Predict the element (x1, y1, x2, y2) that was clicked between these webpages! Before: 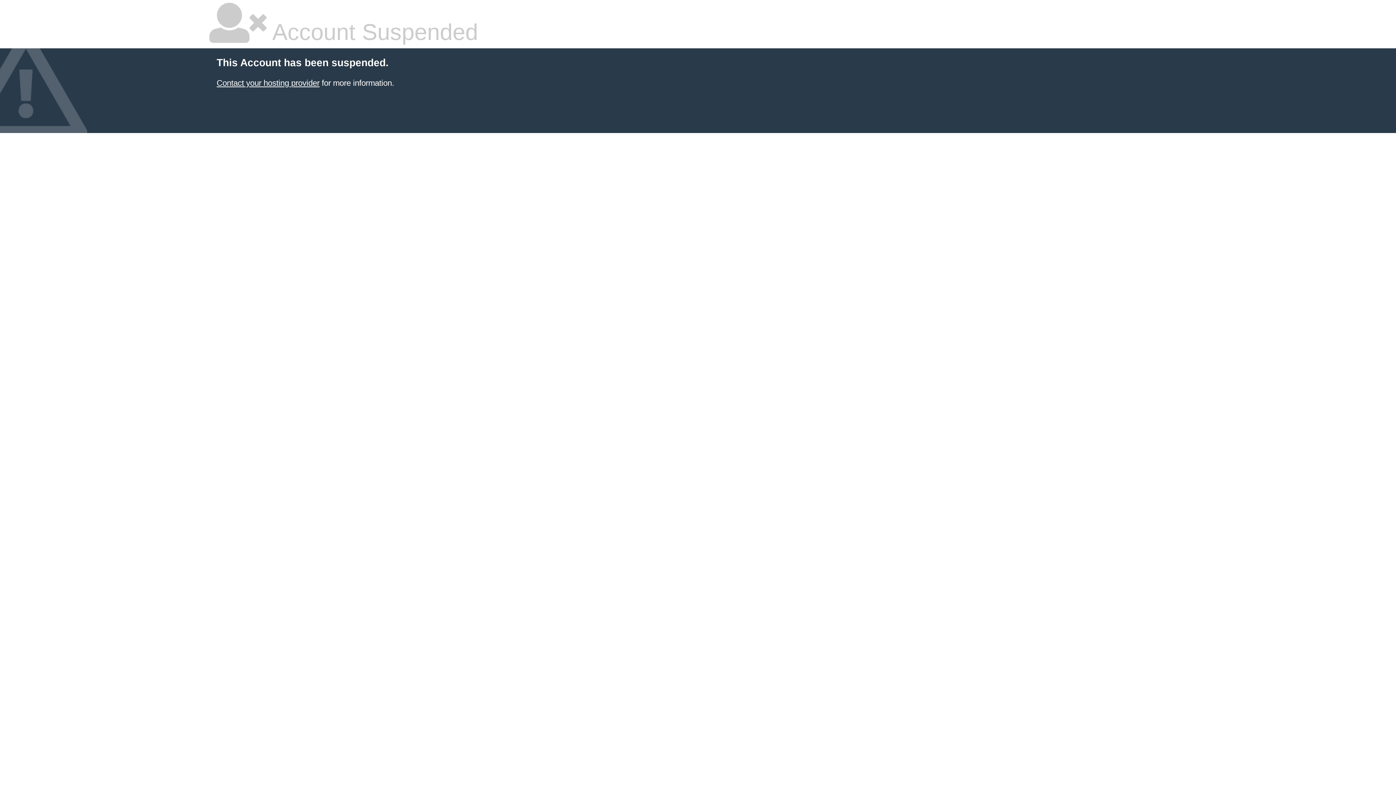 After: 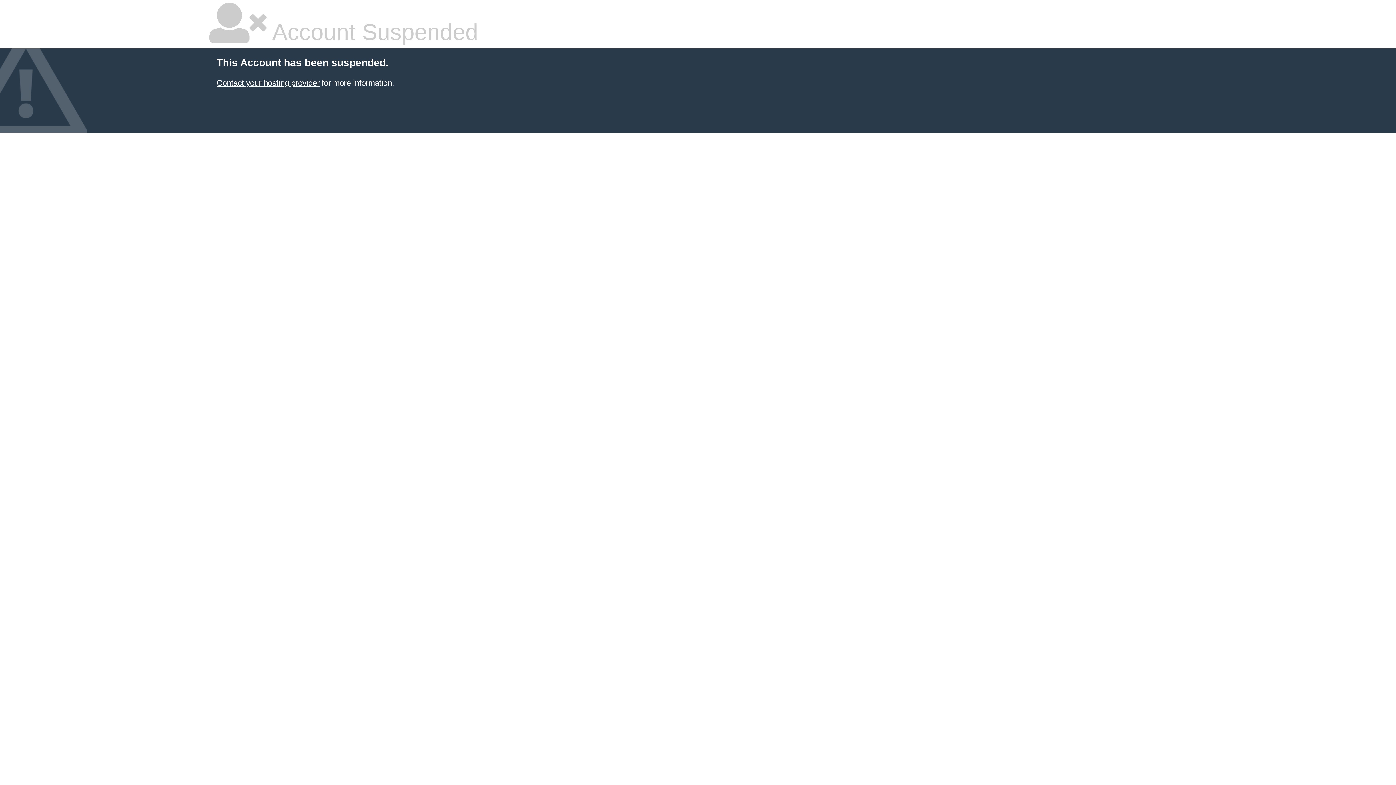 Action: bbox: (216, 78, 319, 87) label: Contact your hosting provider